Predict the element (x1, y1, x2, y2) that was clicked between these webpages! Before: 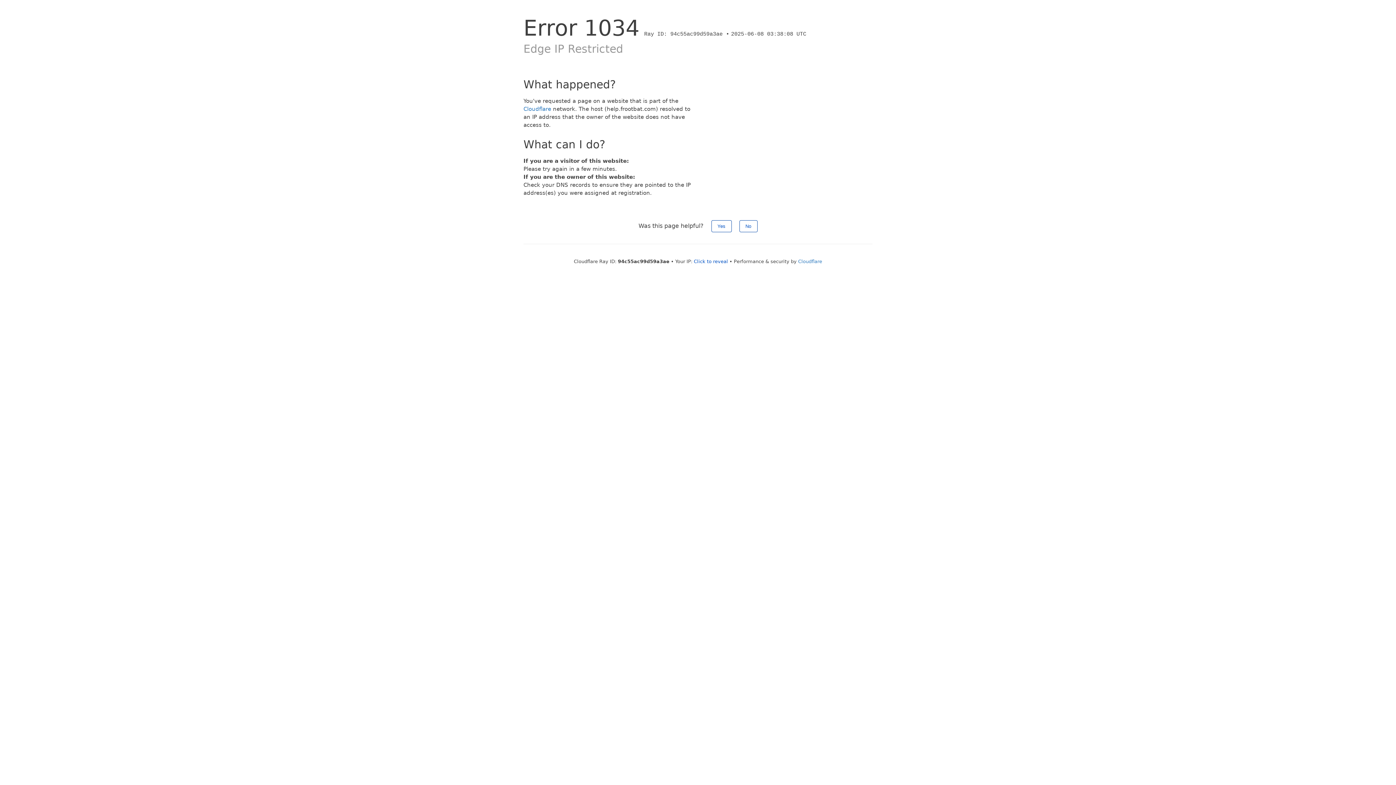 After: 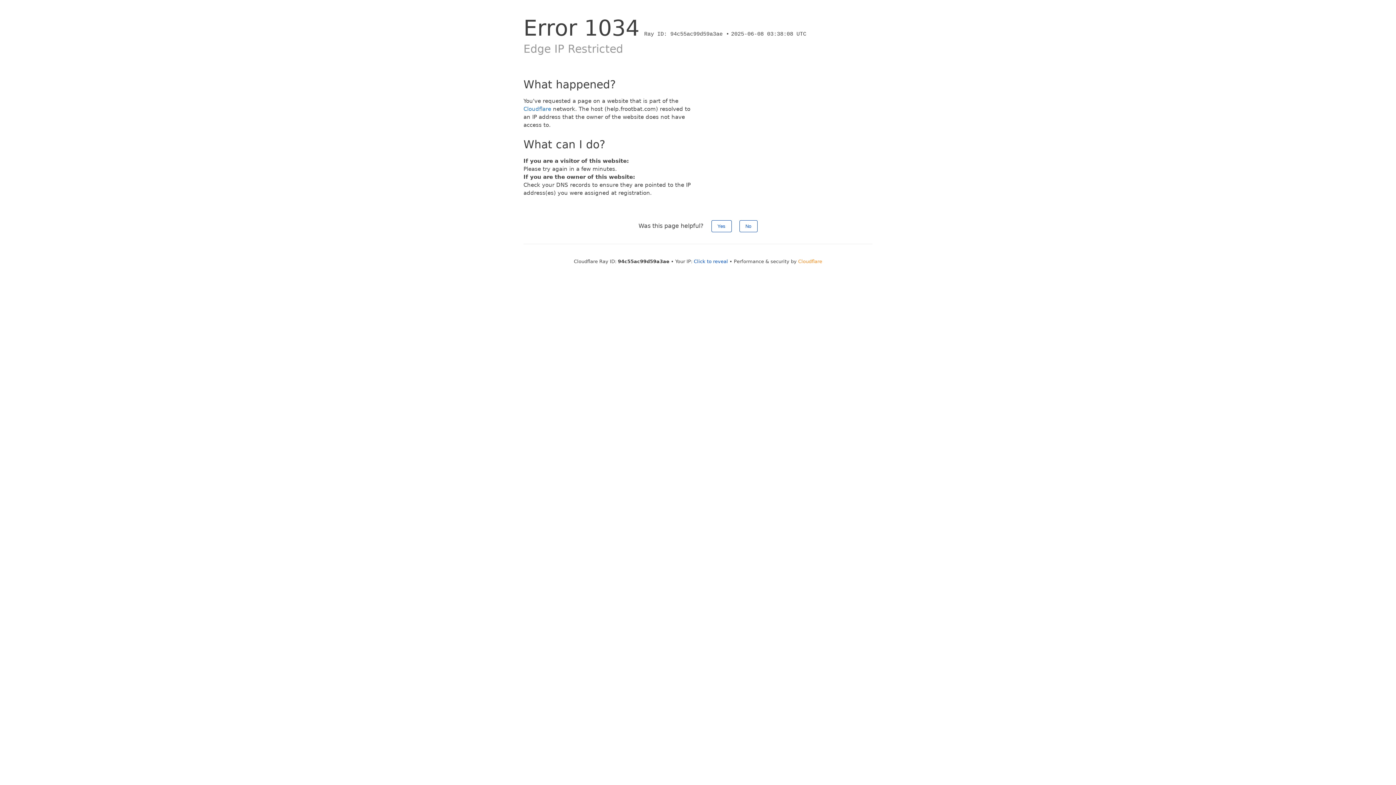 Action: bbox: (798, 258, 822, 264) label: Cloudflare